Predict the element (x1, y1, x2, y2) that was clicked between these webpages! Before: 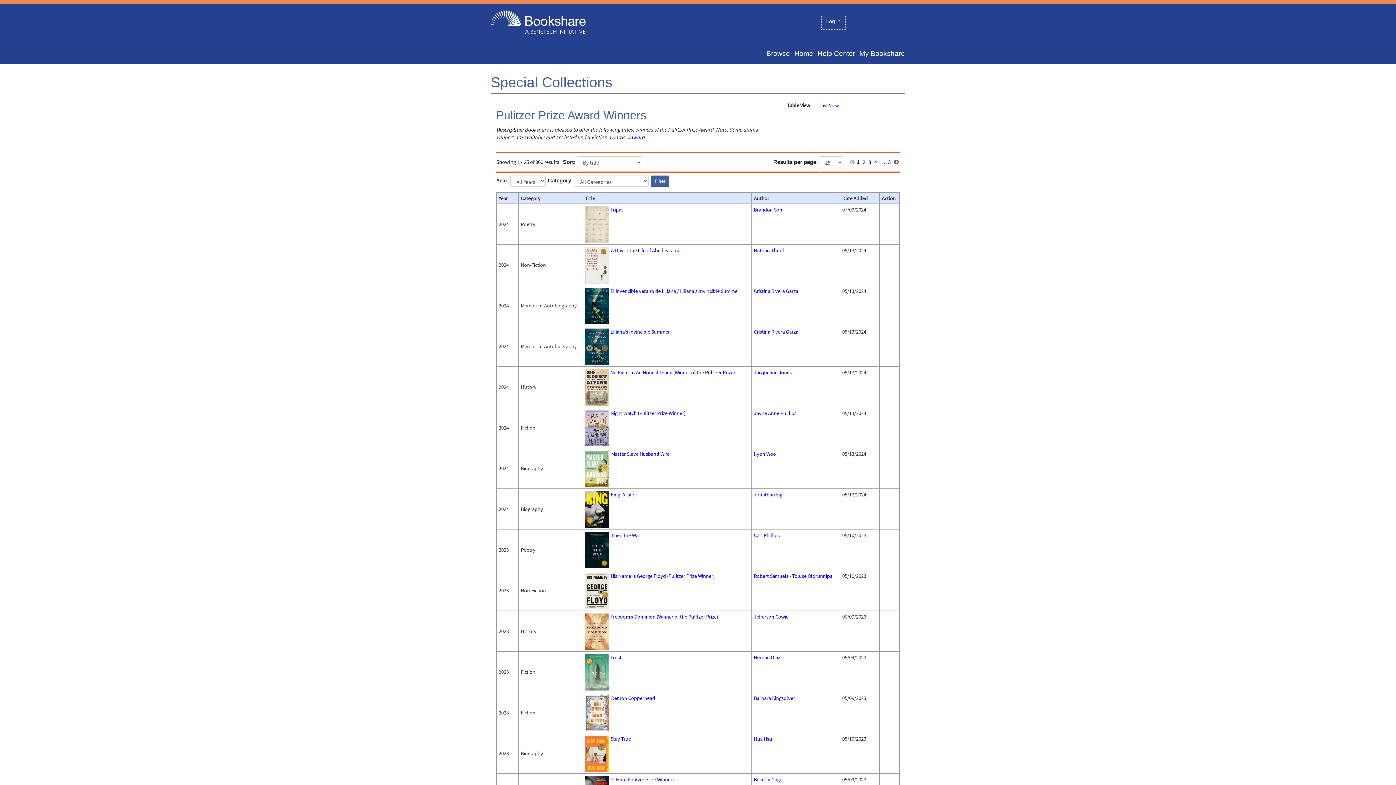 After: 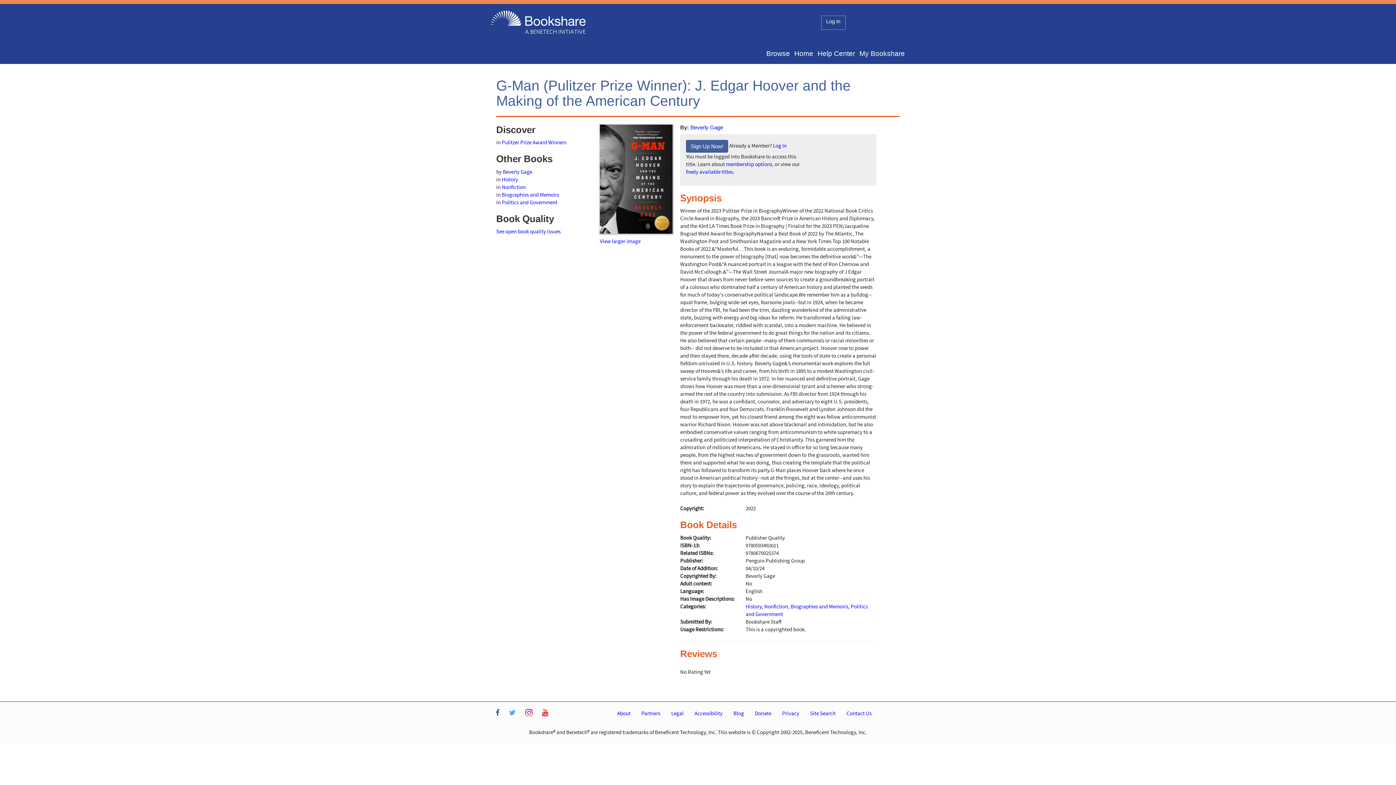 Action: label: G-Man (Pulitzer Prize Winner) bbox: (611, 776, 673, 783)